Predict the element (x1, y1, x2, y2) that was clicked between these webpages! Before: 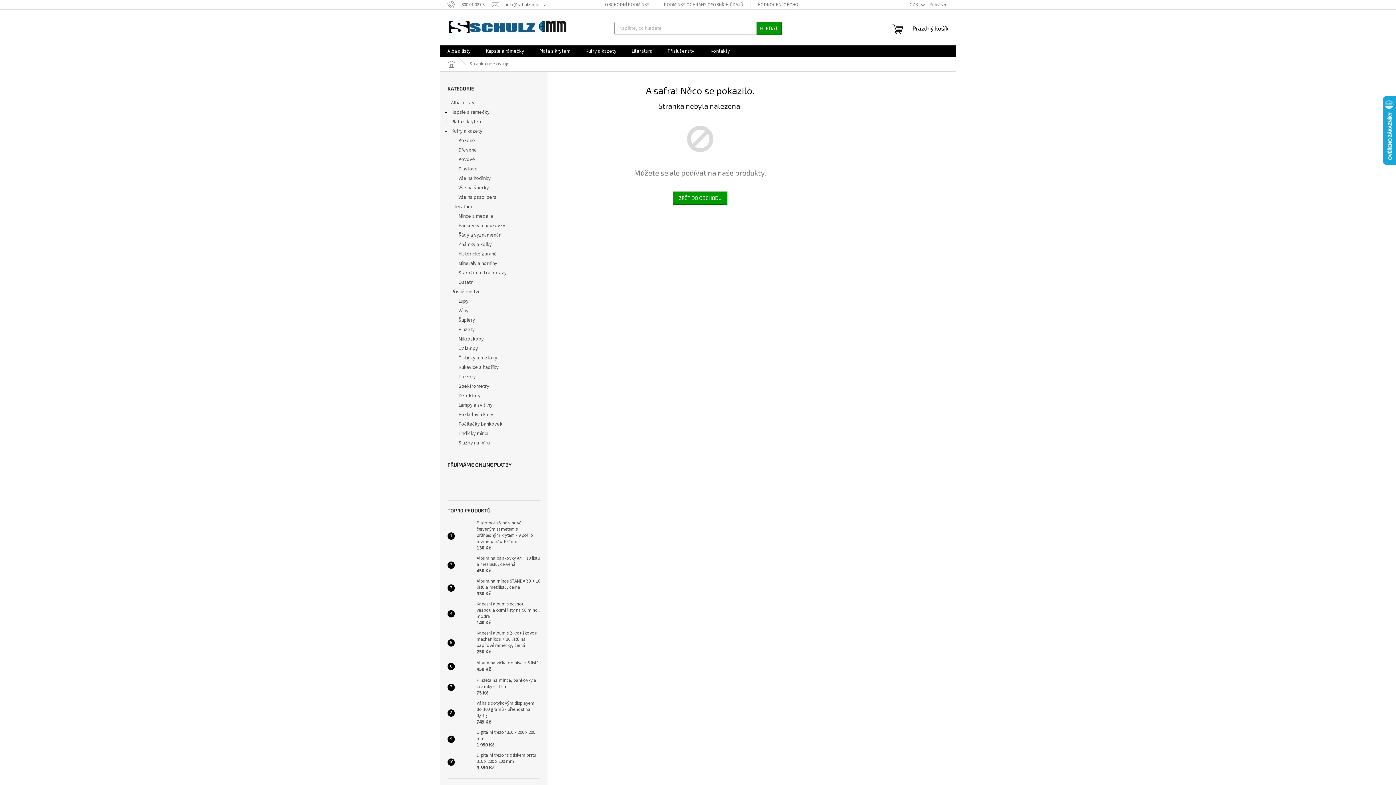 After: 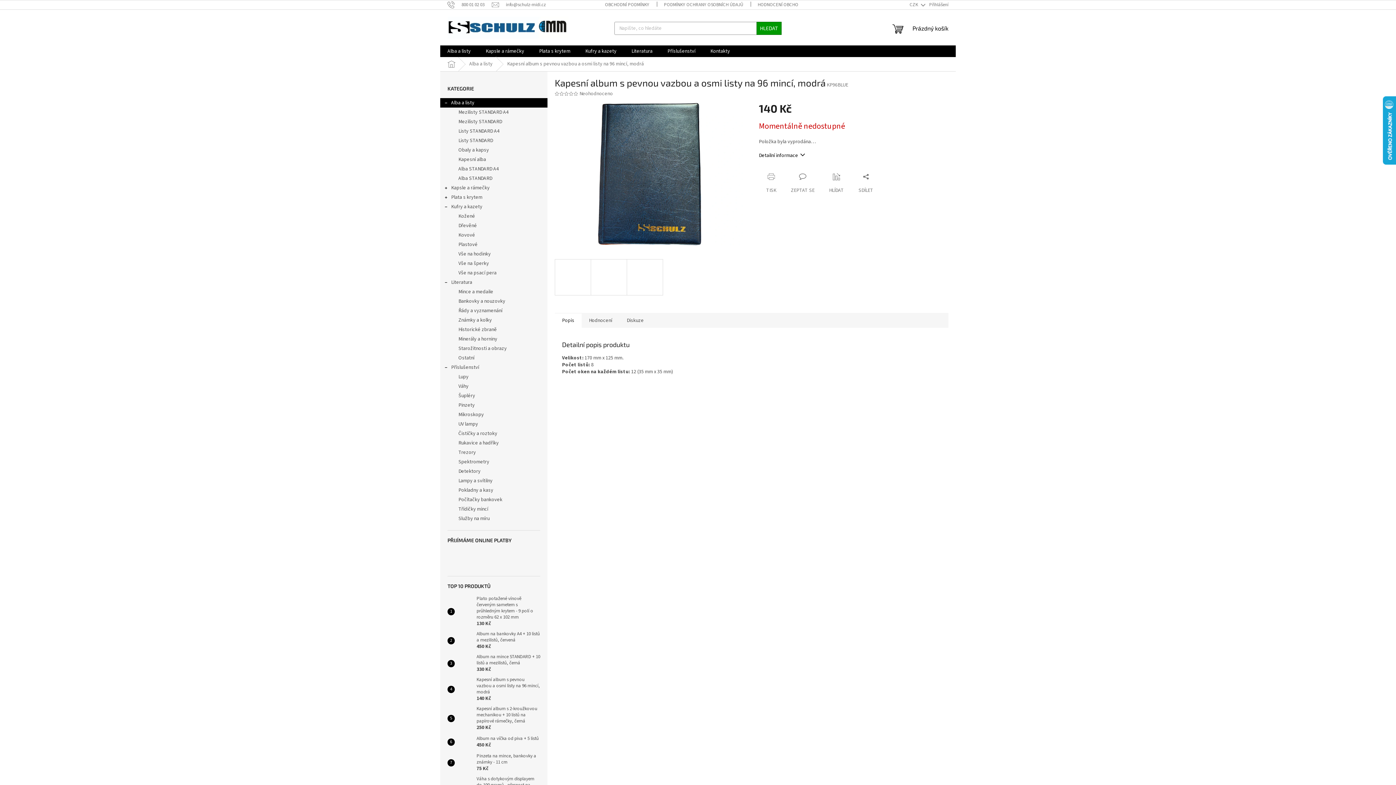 Action: bbox: (454, 606, 473, 621)